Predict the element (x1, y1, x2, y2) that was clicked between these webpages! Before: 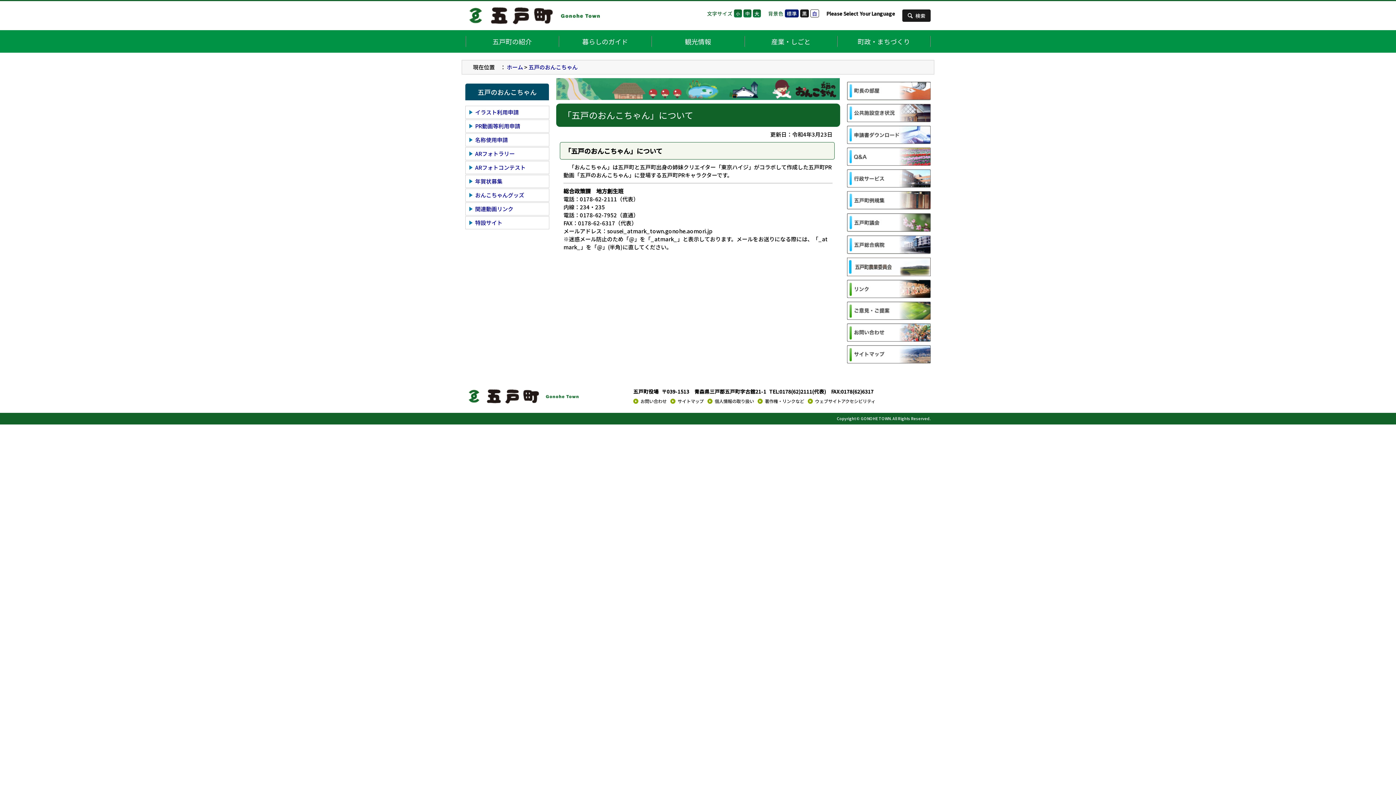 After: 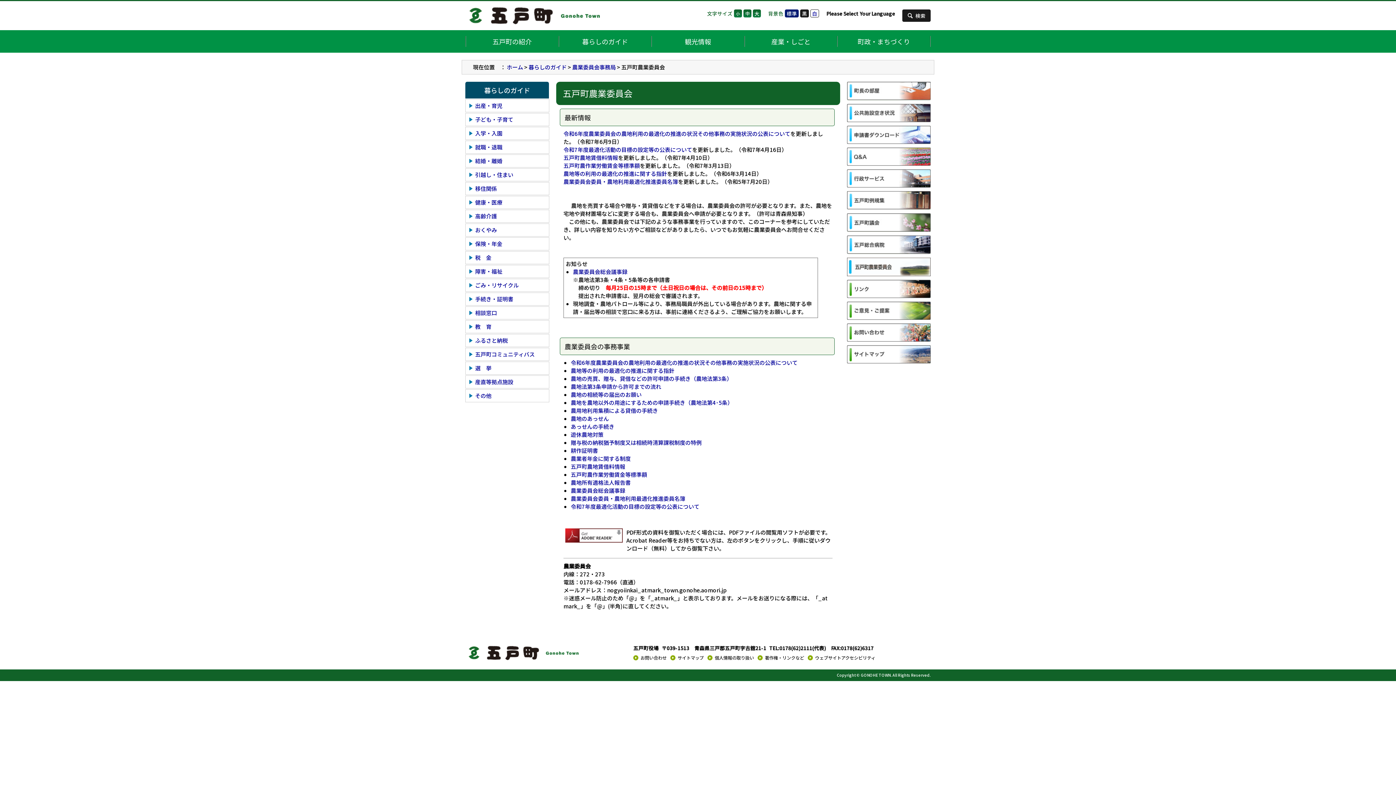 Action: bbox: (847, 270, 930, 277)